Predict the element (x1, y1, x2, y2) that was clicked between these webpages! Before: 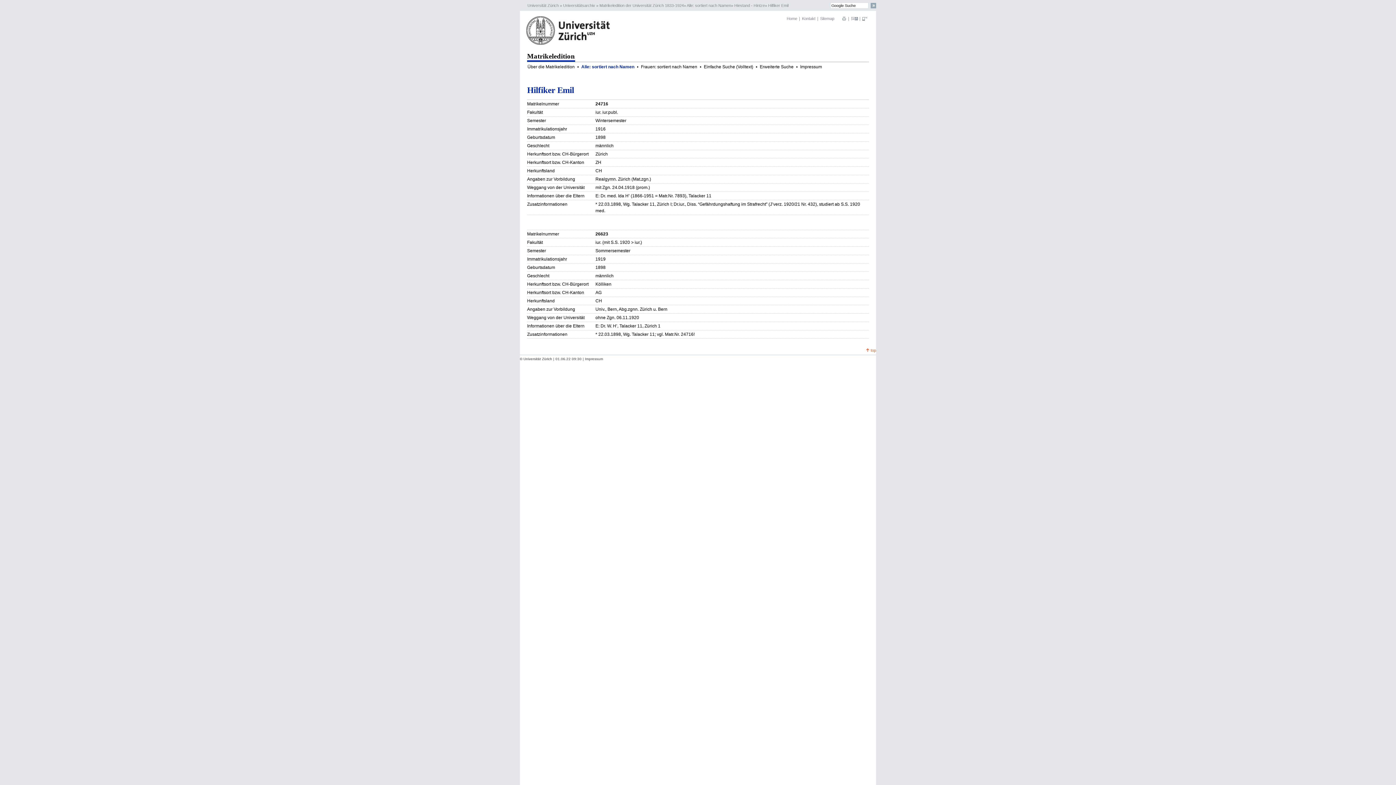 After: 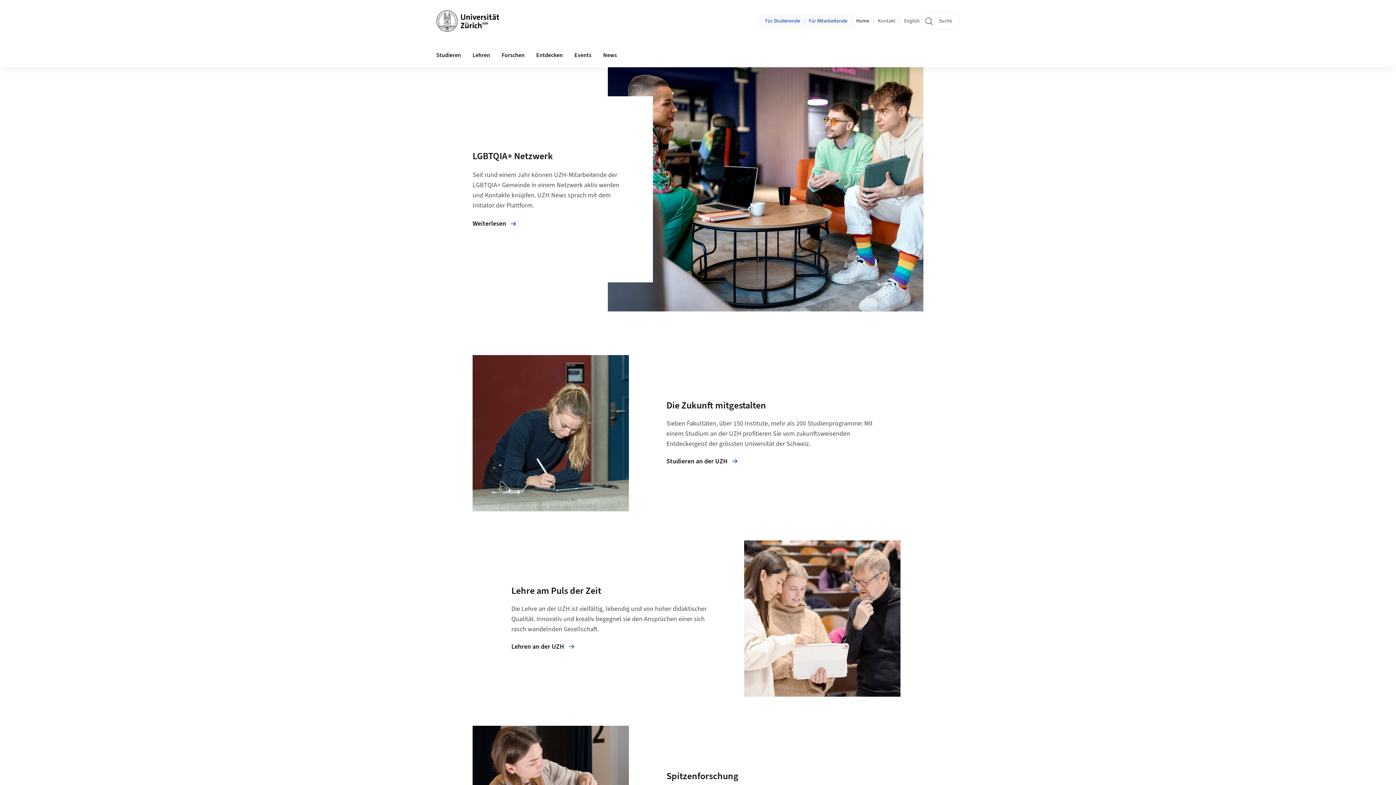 Action: bbox: (526, 41, 610, 46)